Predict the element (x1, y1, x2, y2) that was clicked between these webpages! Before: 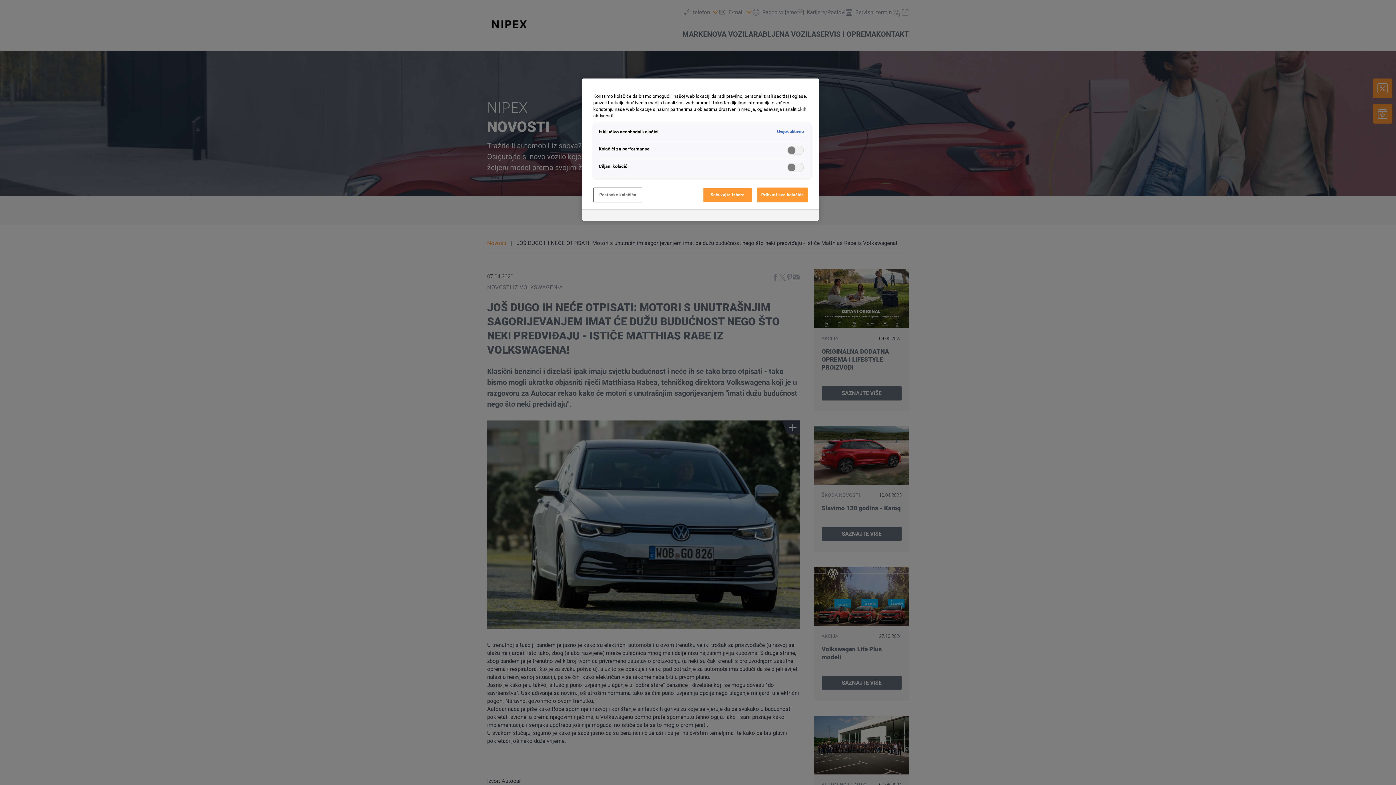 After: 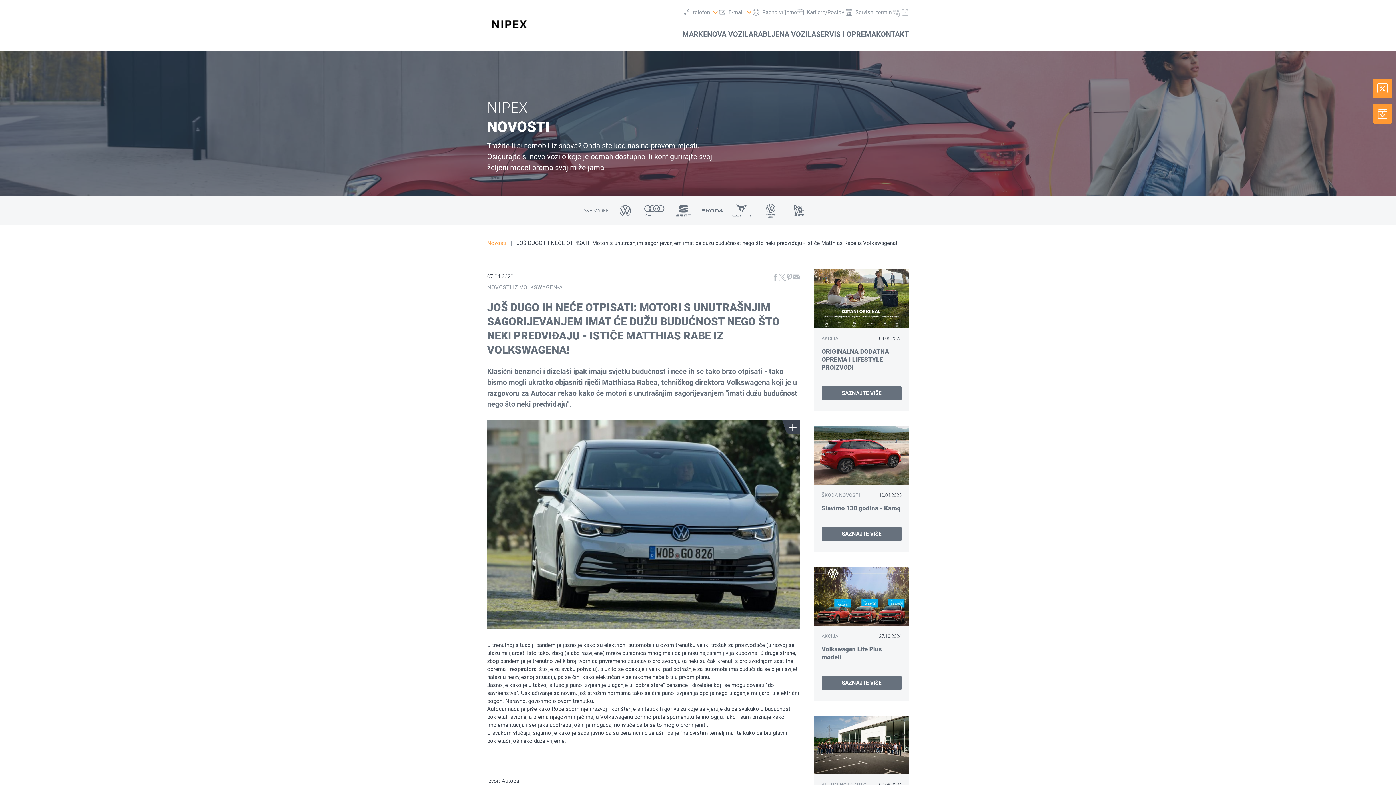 Action: bbox: (757, 187, 808, 202) label: Prihvati sve kolačiće